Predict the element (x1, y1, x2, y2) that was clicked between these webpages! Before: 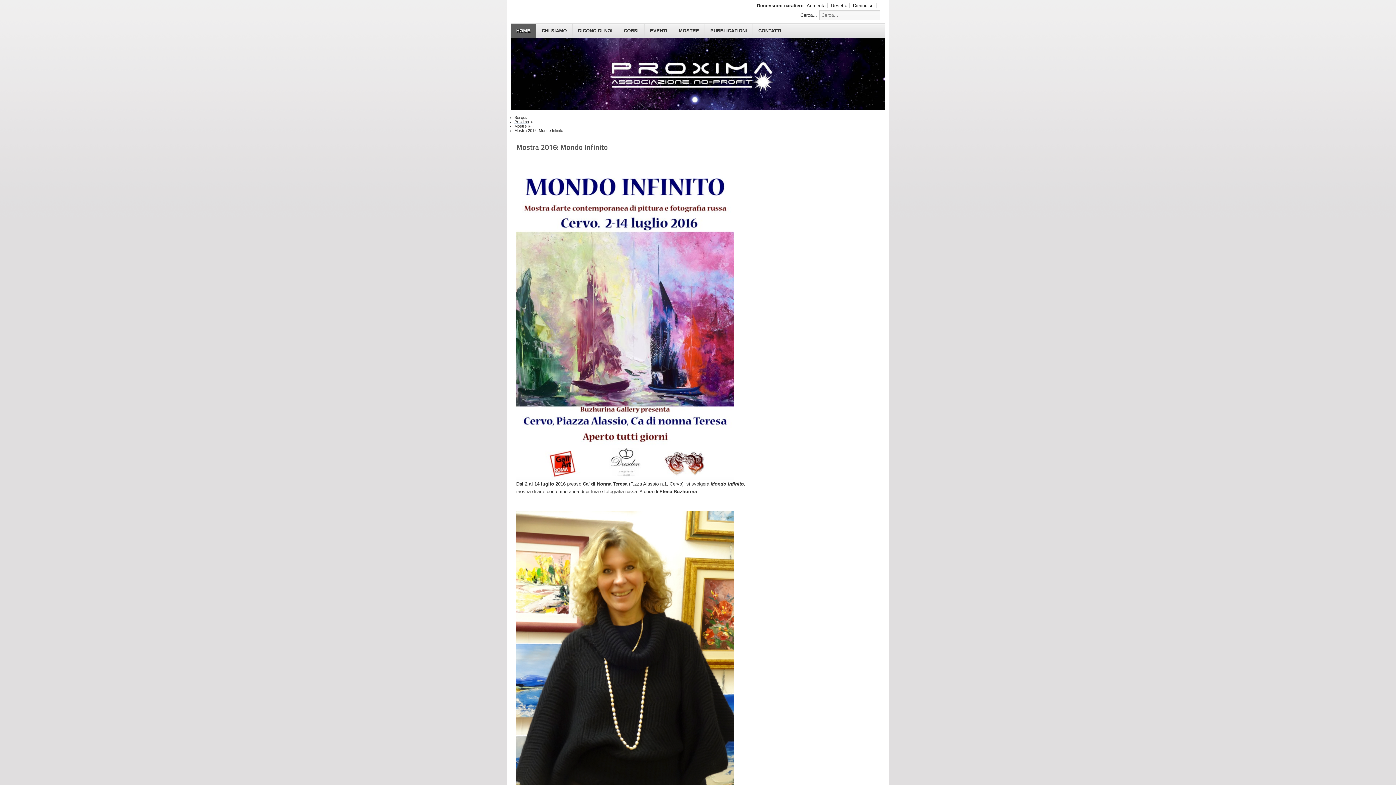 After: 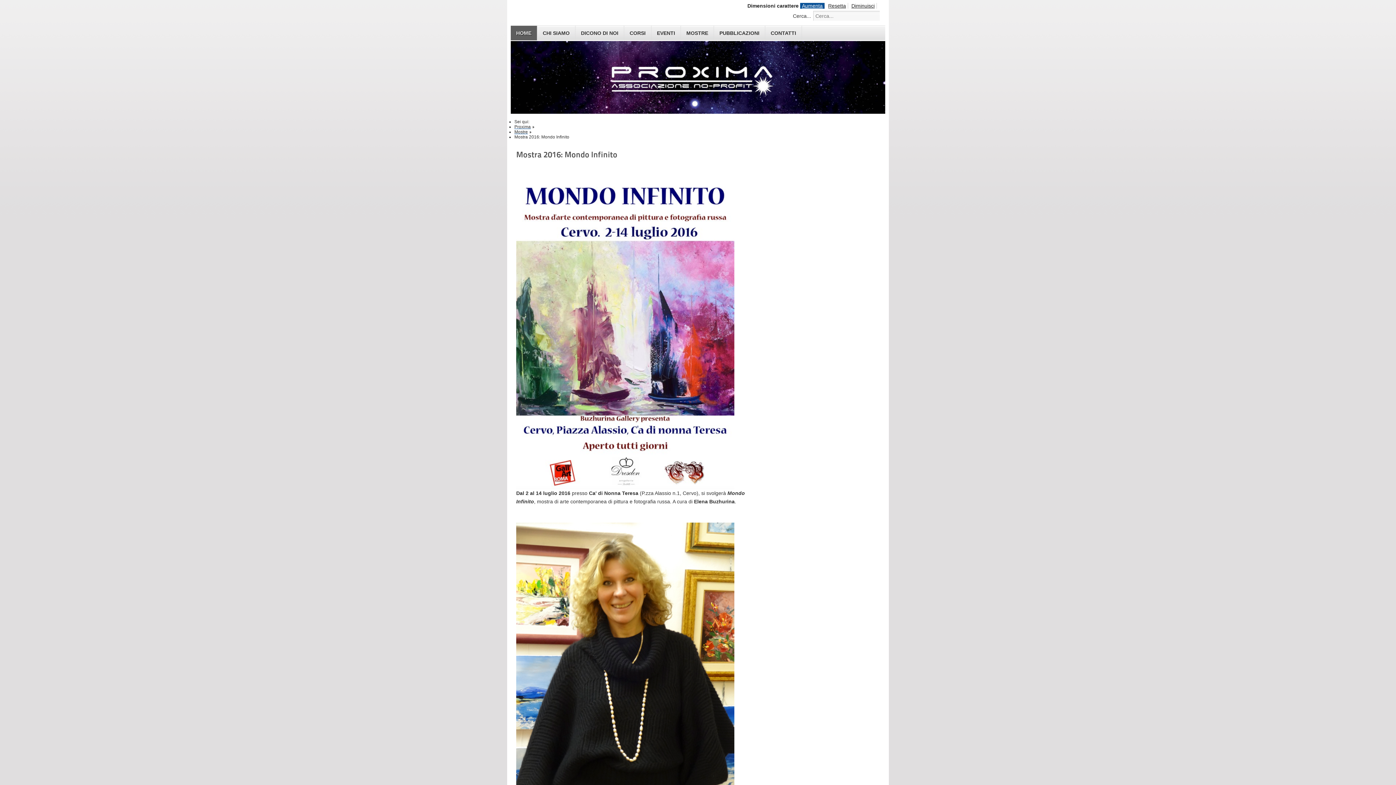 Action: label: Aumenta bbox: (805, 2, 828, 8)